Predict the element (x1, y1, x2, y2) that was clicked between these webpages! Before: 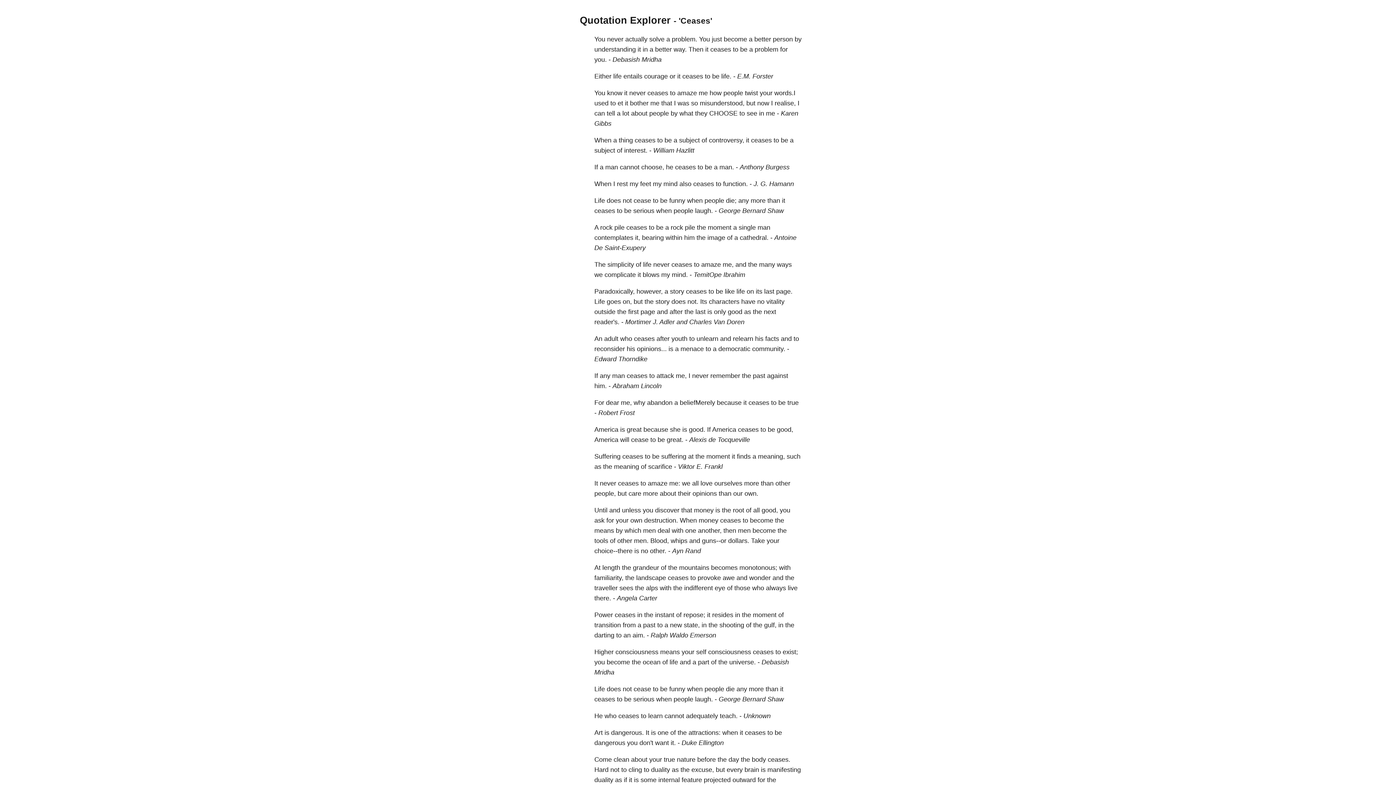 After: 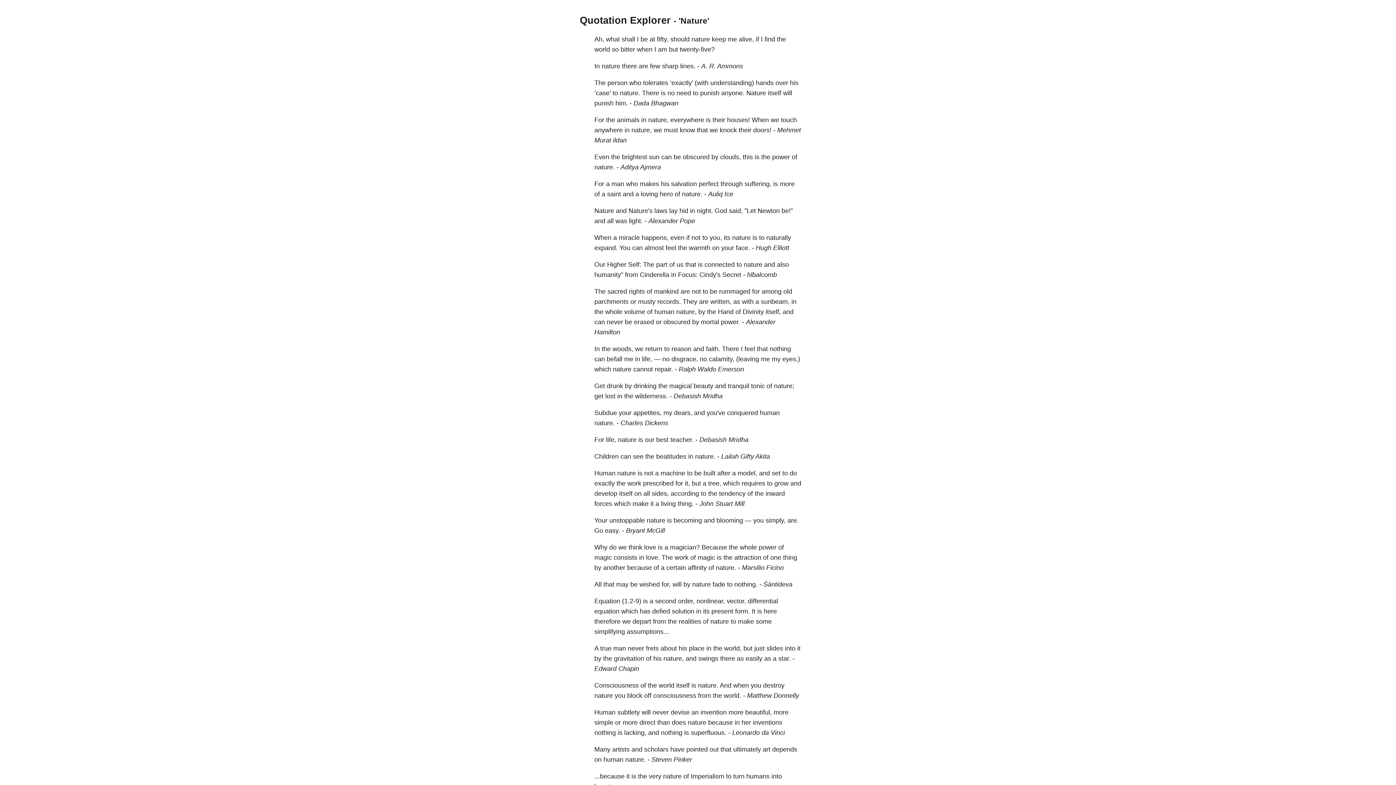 Action: bbox: (677, 756, 695, 763) label: nature